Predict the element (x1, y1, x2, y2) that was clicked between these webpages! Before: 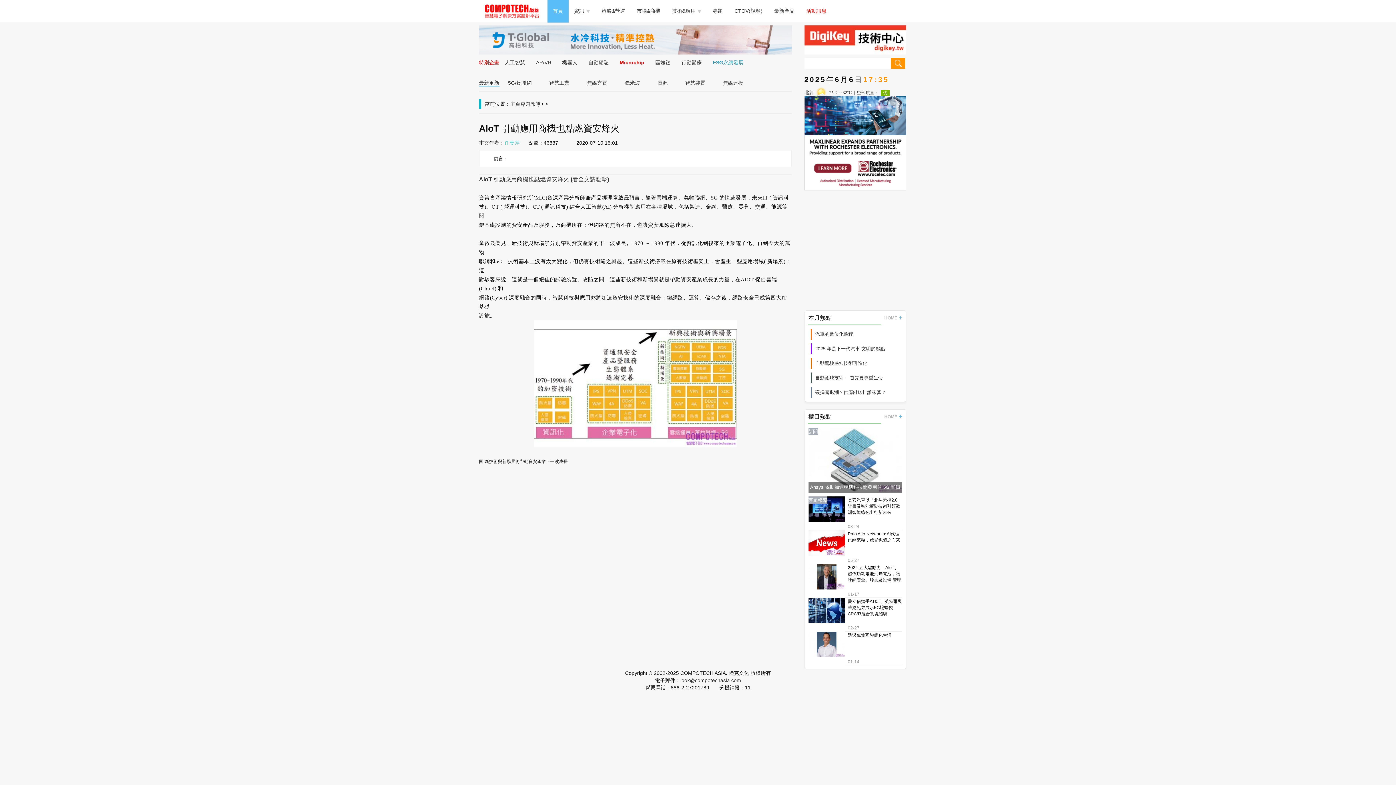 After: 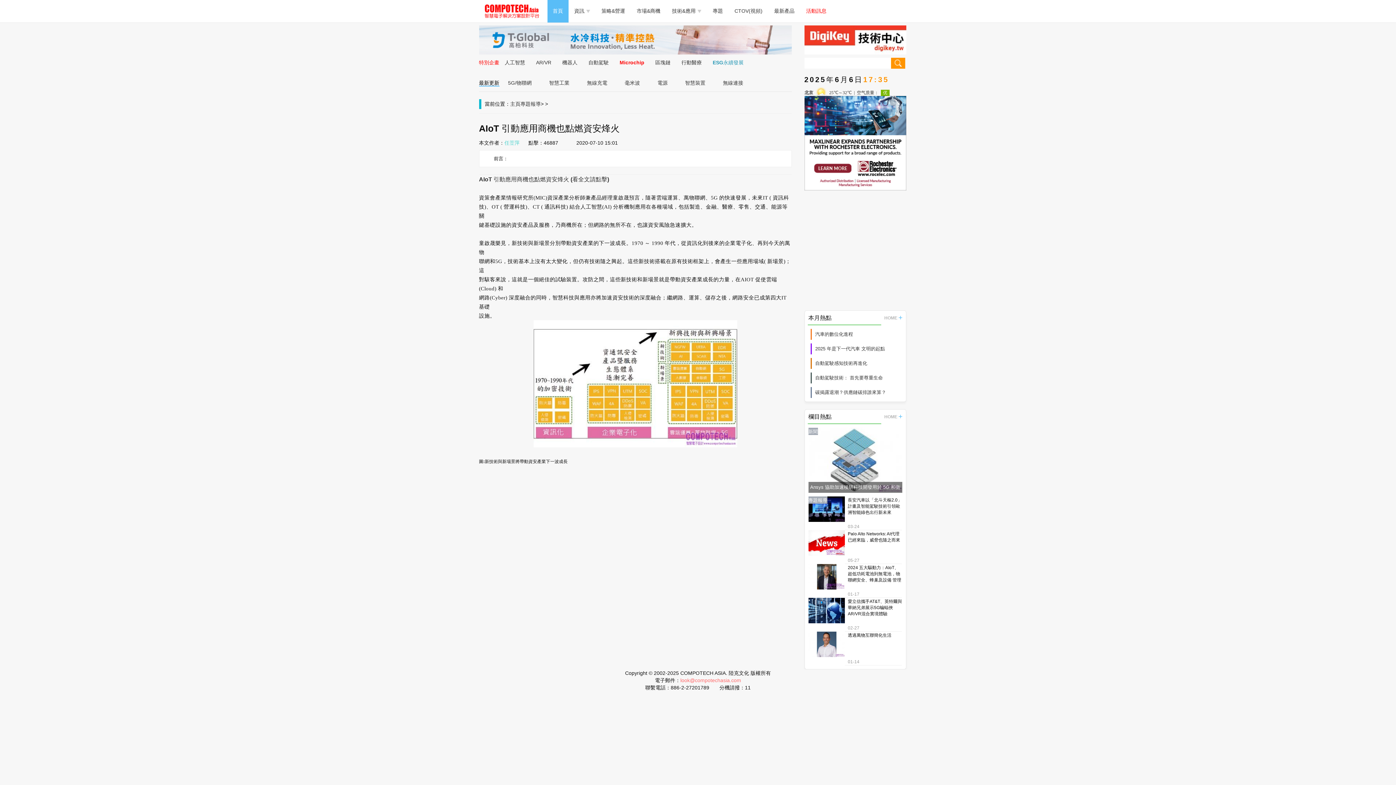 Action: label: look@compotechasia.com bbox: (680, 677, 741, 683)